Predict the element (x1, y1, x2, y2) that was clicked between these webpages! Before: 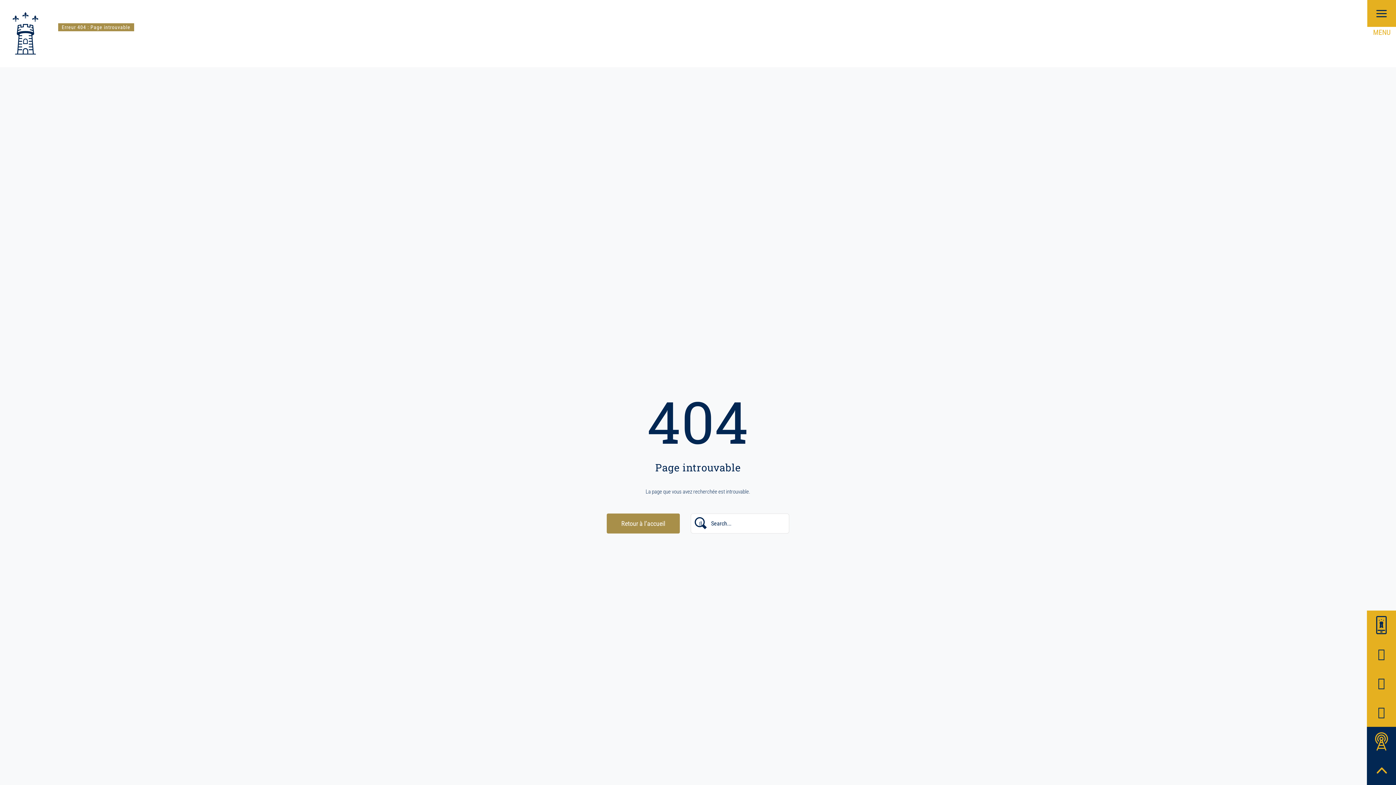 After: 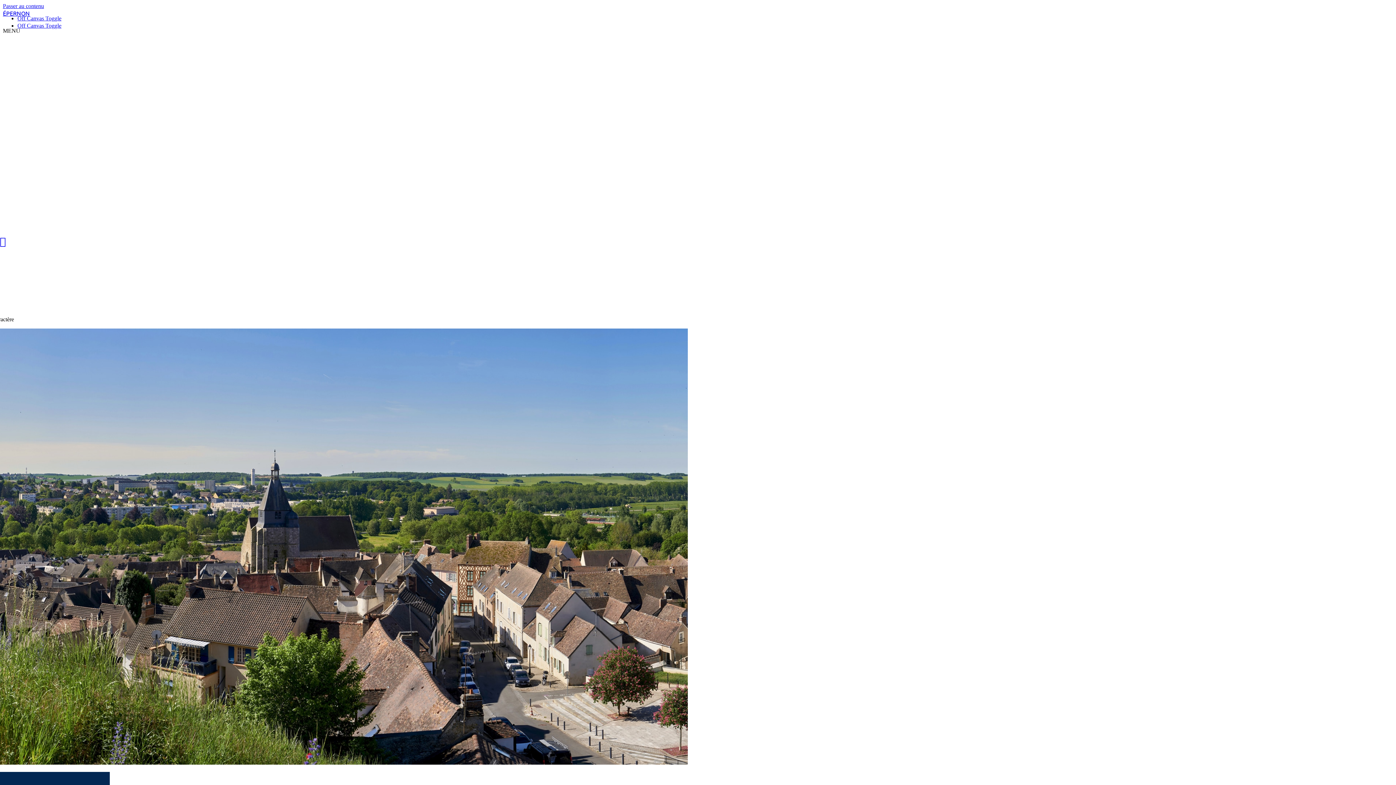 Action: bbox: (12, 11, 38, 17)